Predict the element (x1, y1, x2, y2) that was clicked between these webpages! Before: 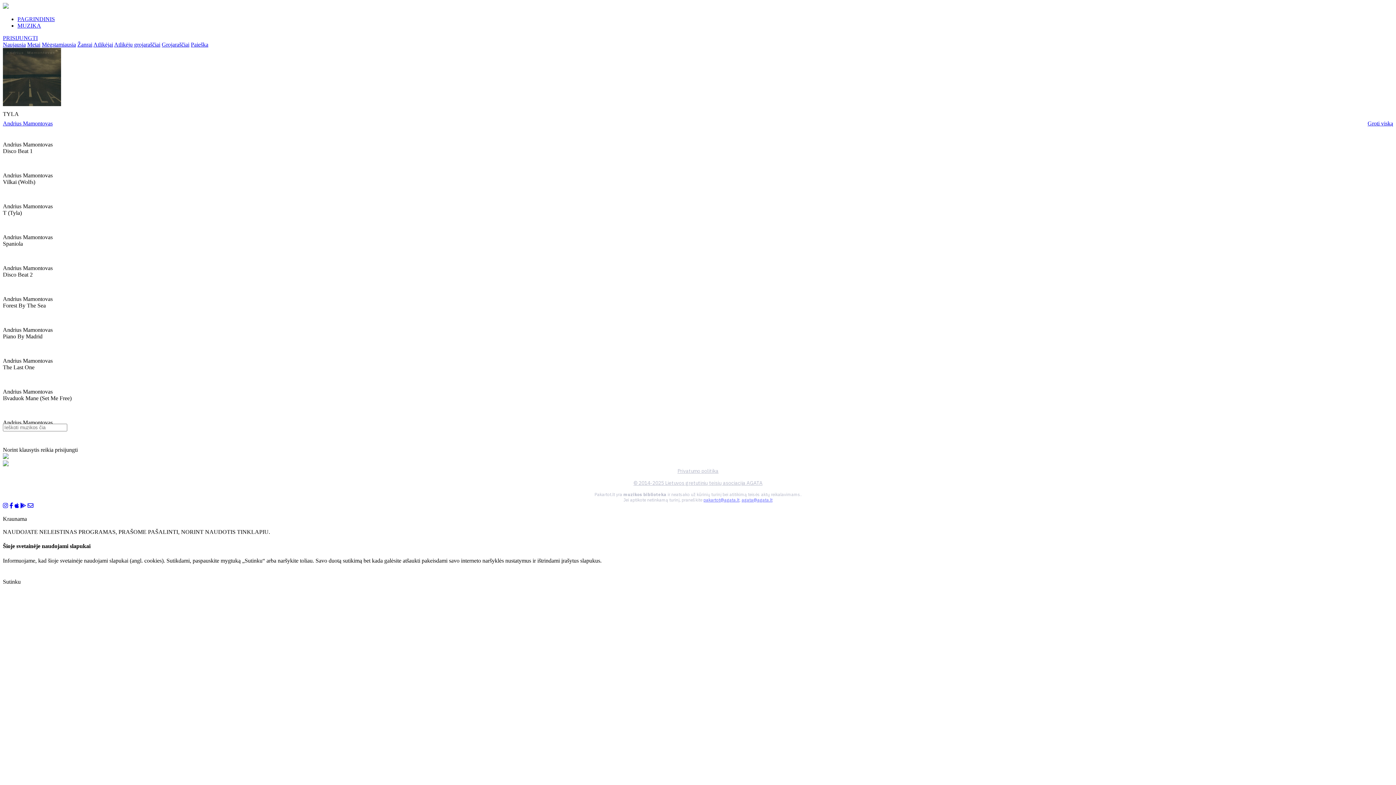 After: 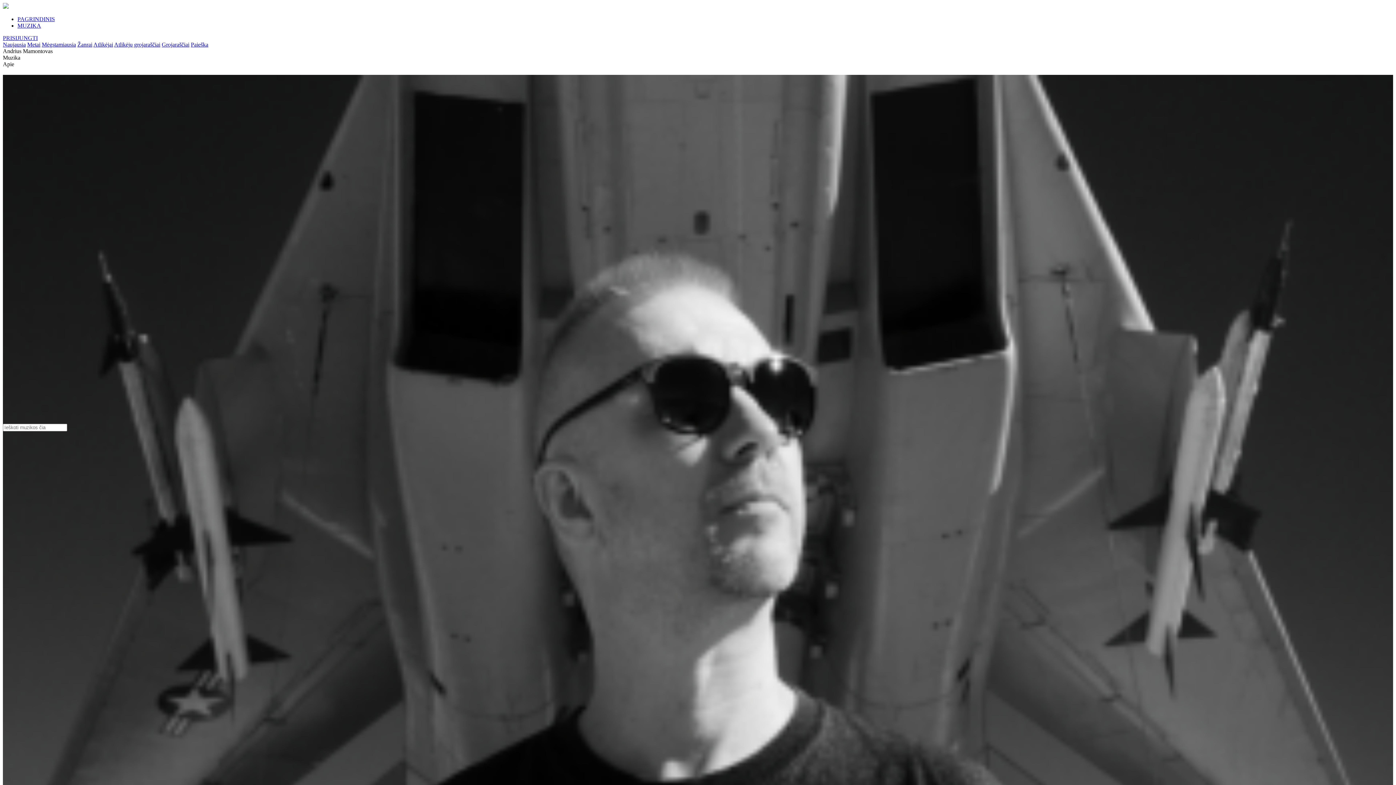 Action: label: Andrius Mamontovas bbox: (2, 120, 52, 126)